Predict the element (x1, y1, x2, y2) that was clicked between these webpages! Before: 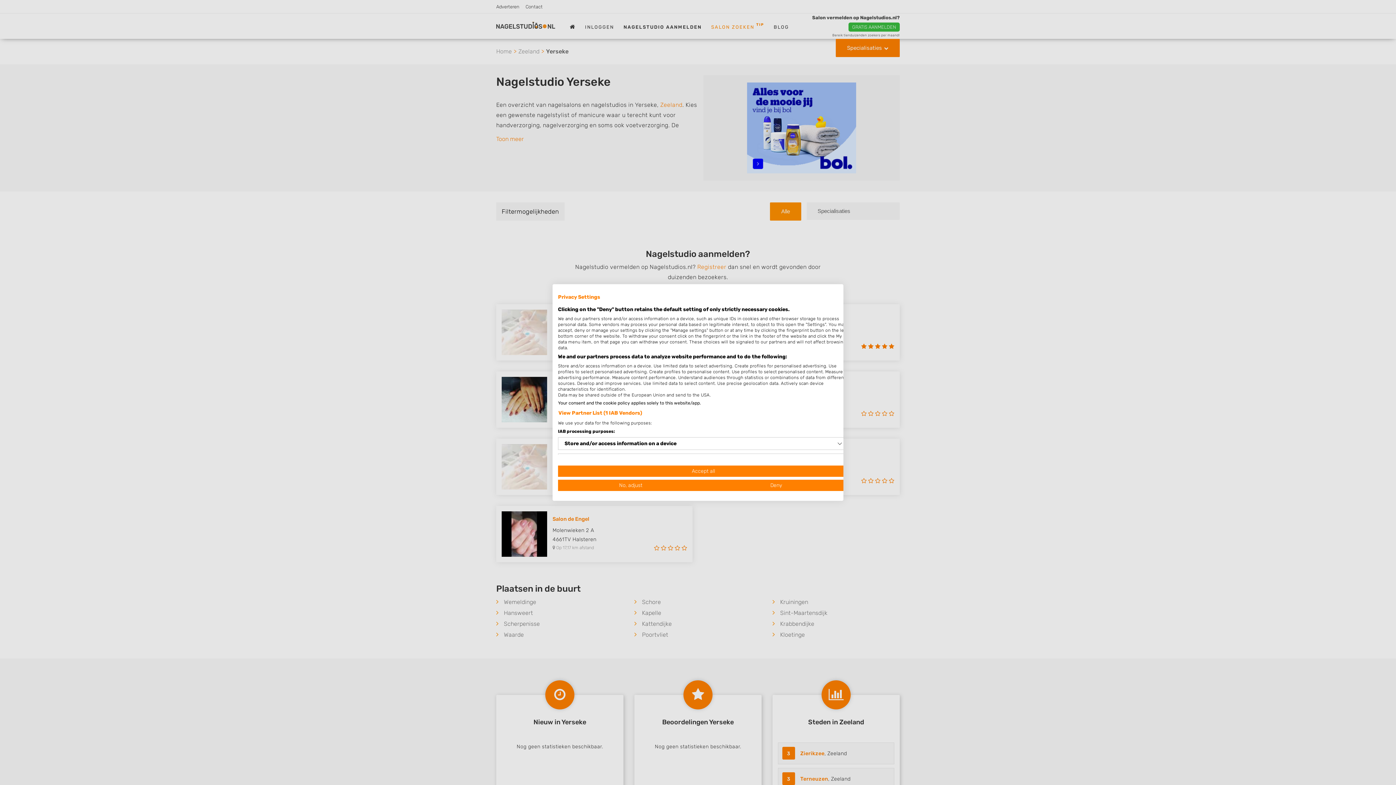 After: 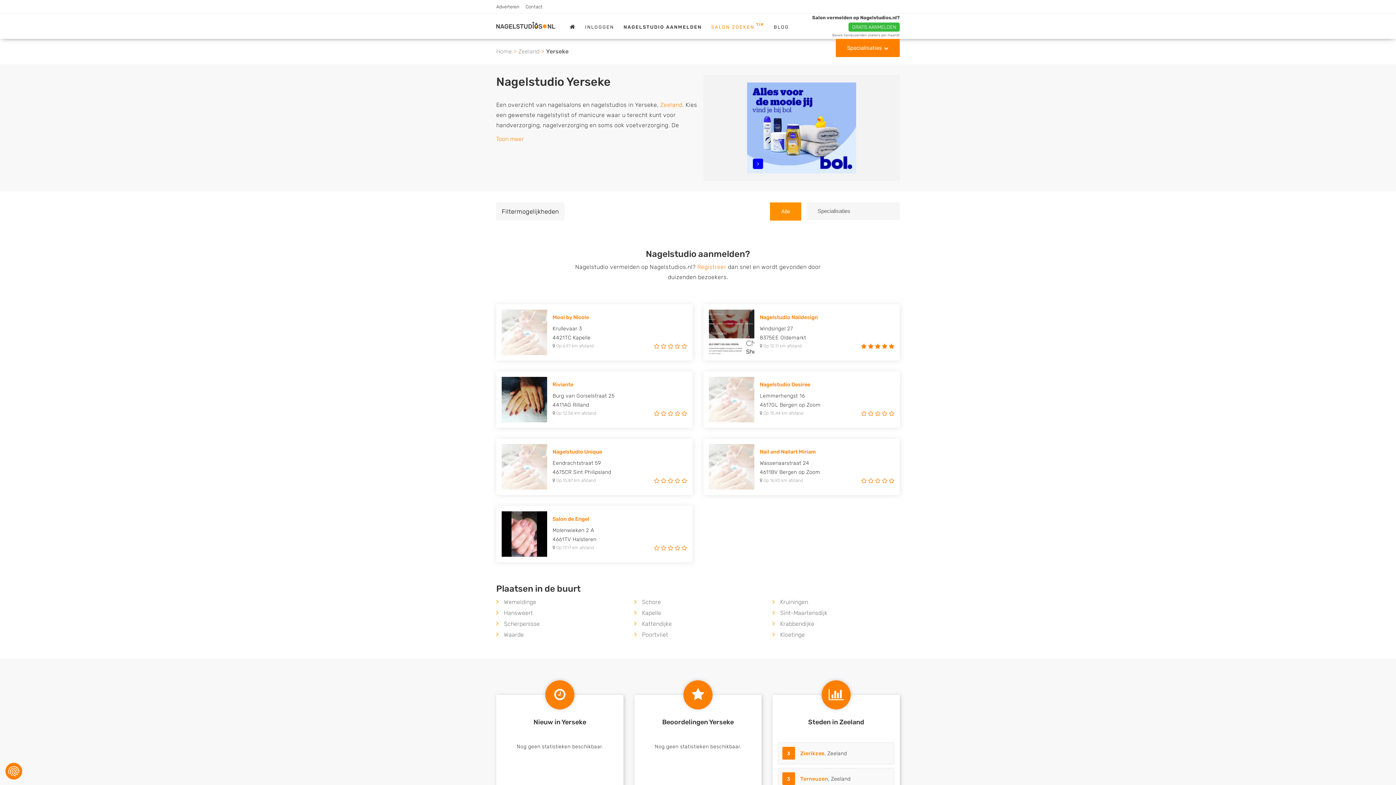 Action: label: Deny all cookies bbox: (703, 480, 849, 491)